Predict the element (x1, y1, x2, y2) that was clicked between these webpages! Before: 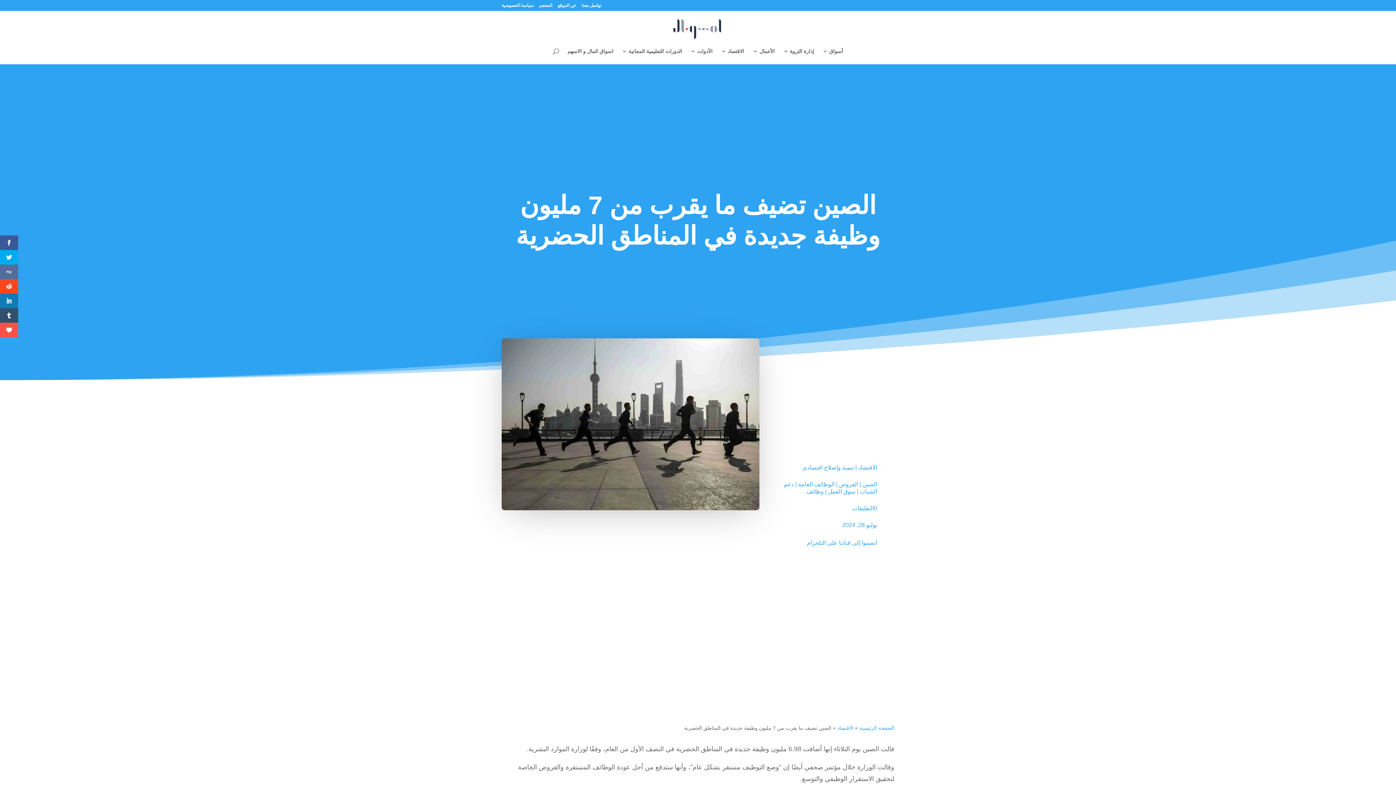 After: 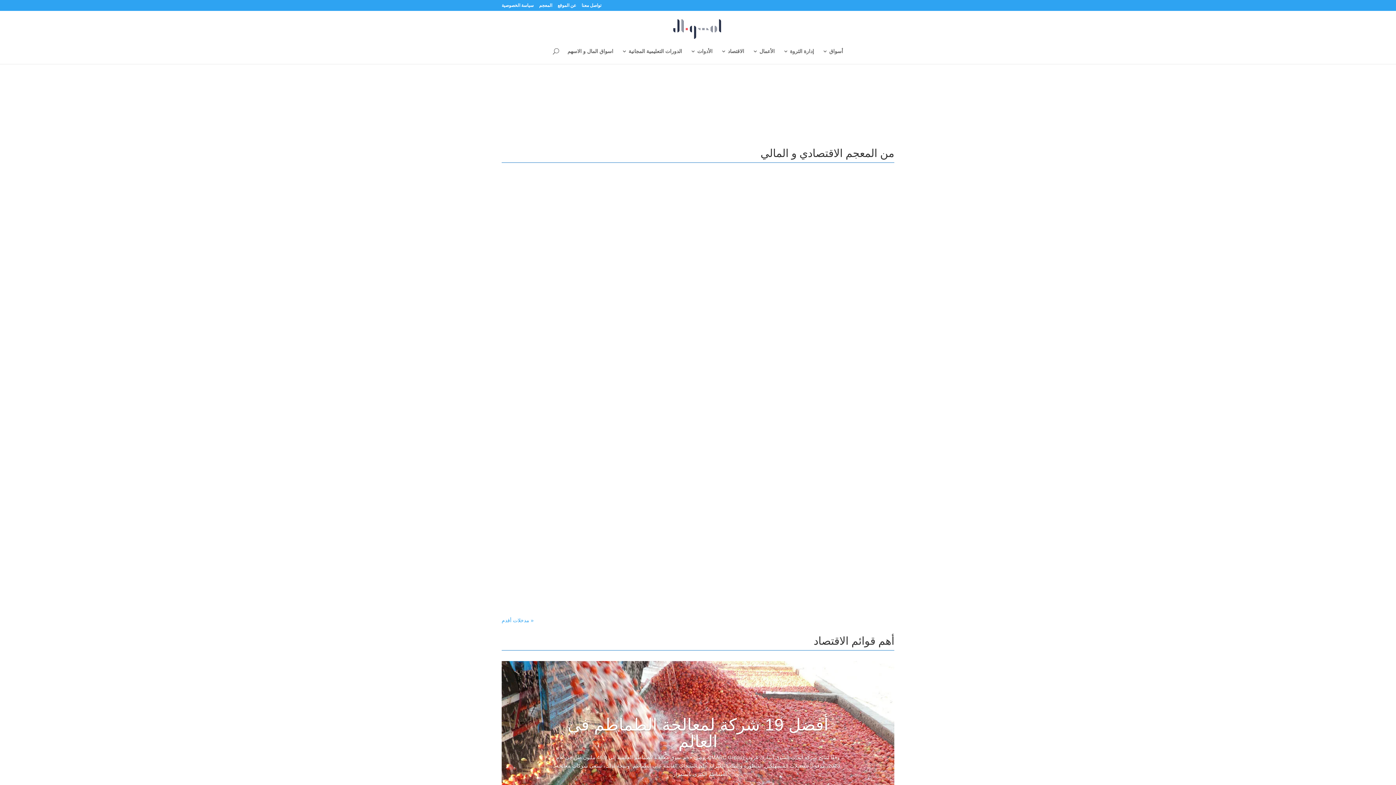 Action: bbox: (859, 725, 894, 731) label: الصفحة الرئيسية